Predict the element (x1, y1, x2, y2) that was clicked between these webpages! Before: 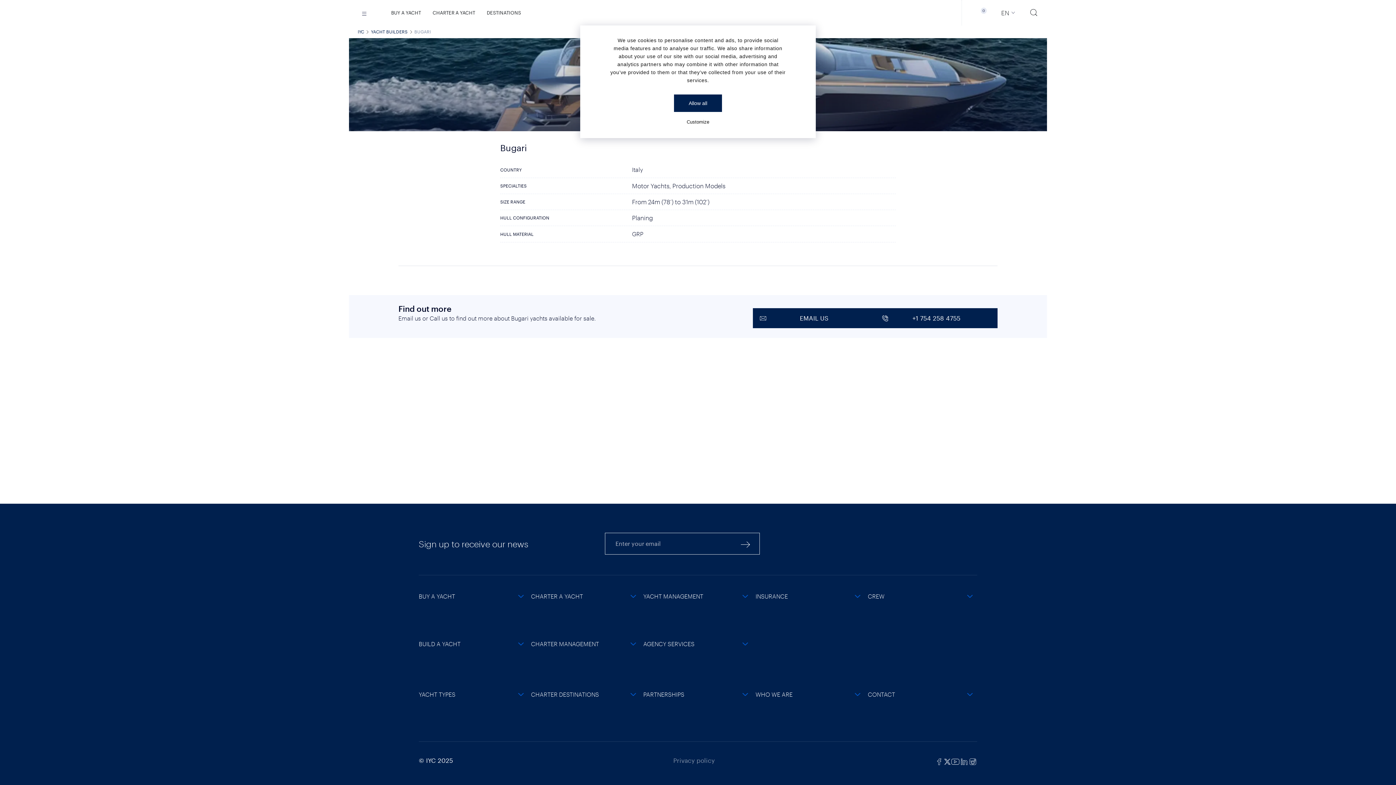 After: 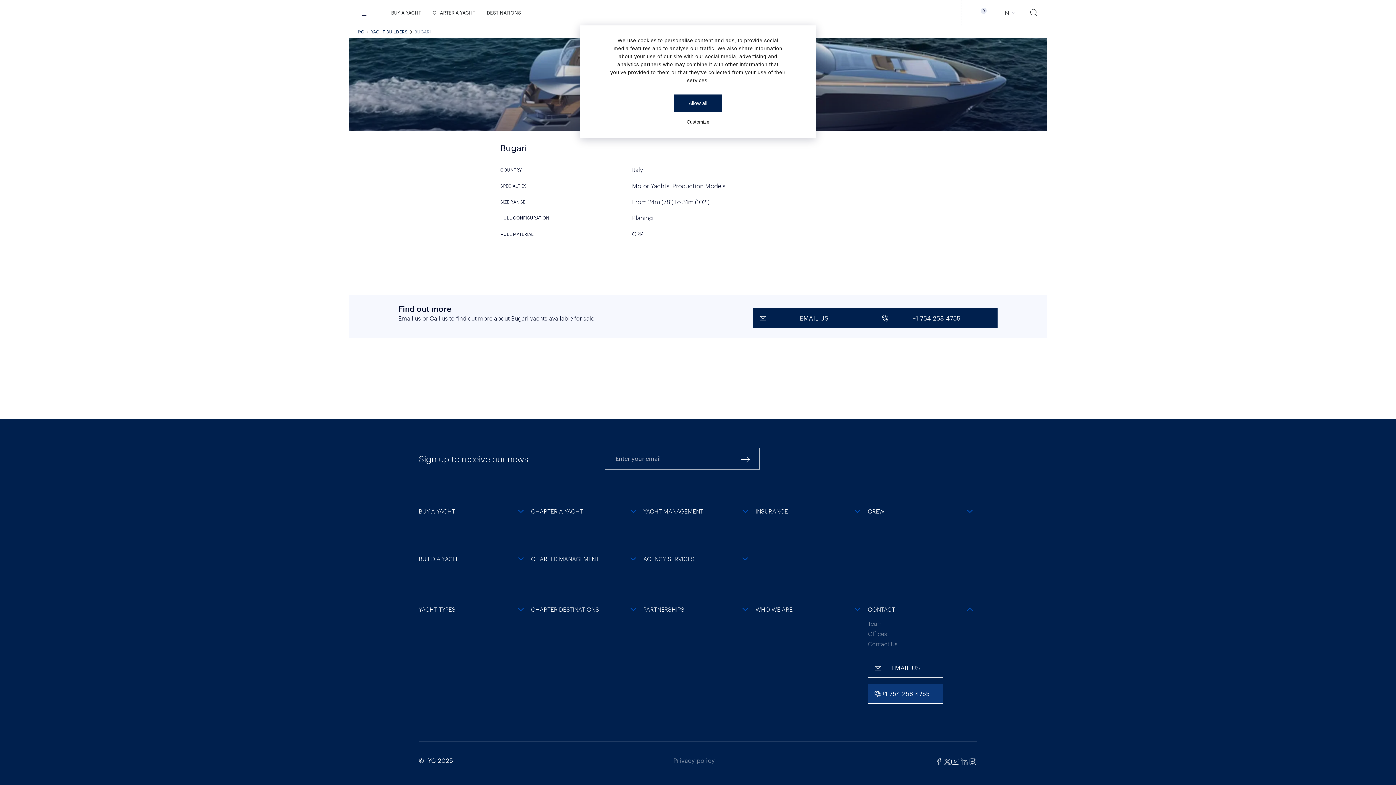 Action: label: CONTACT bbox: (868, 691, 973, 698)